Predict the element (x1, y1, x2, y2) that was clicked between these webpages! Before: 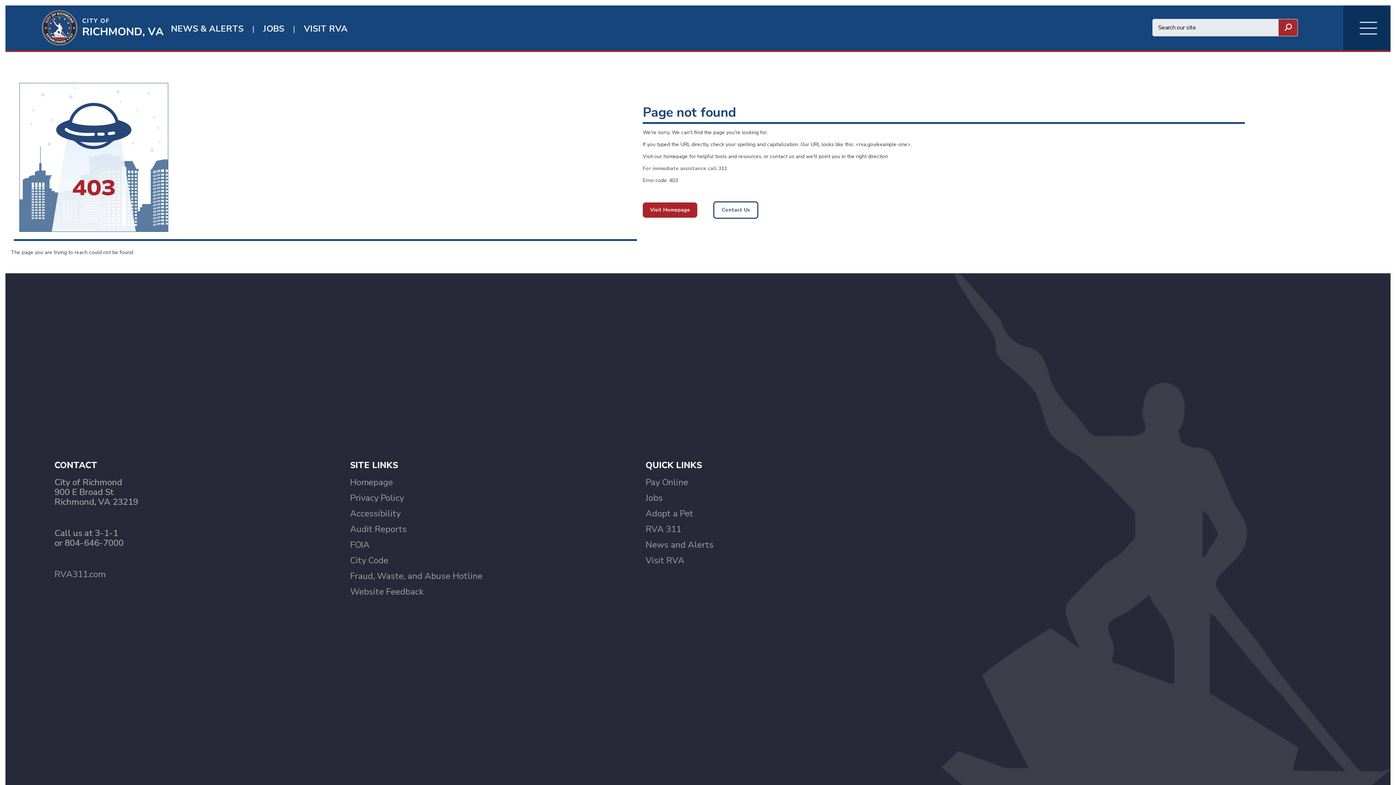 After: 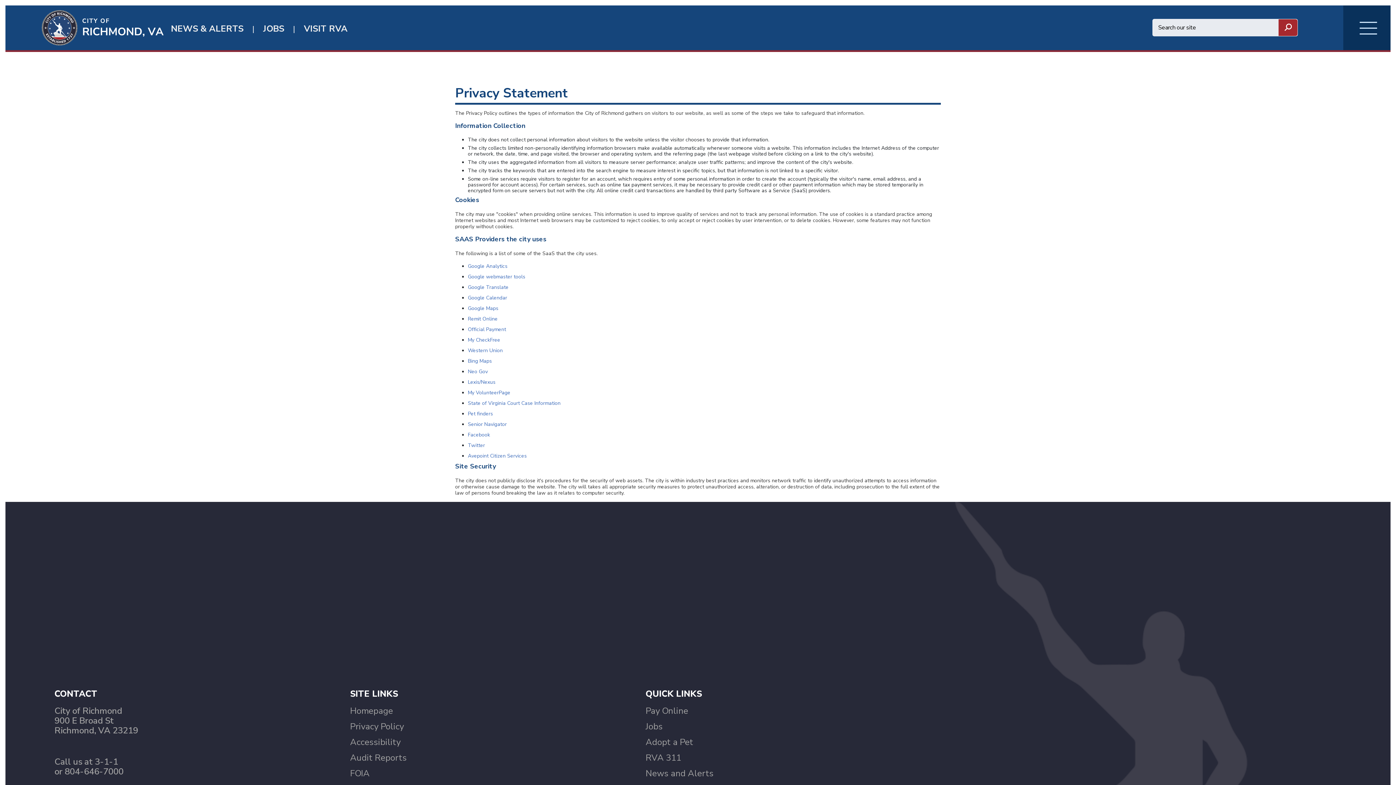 Action: label: Privacy Policy bbox: (350, 492, 404, 504)